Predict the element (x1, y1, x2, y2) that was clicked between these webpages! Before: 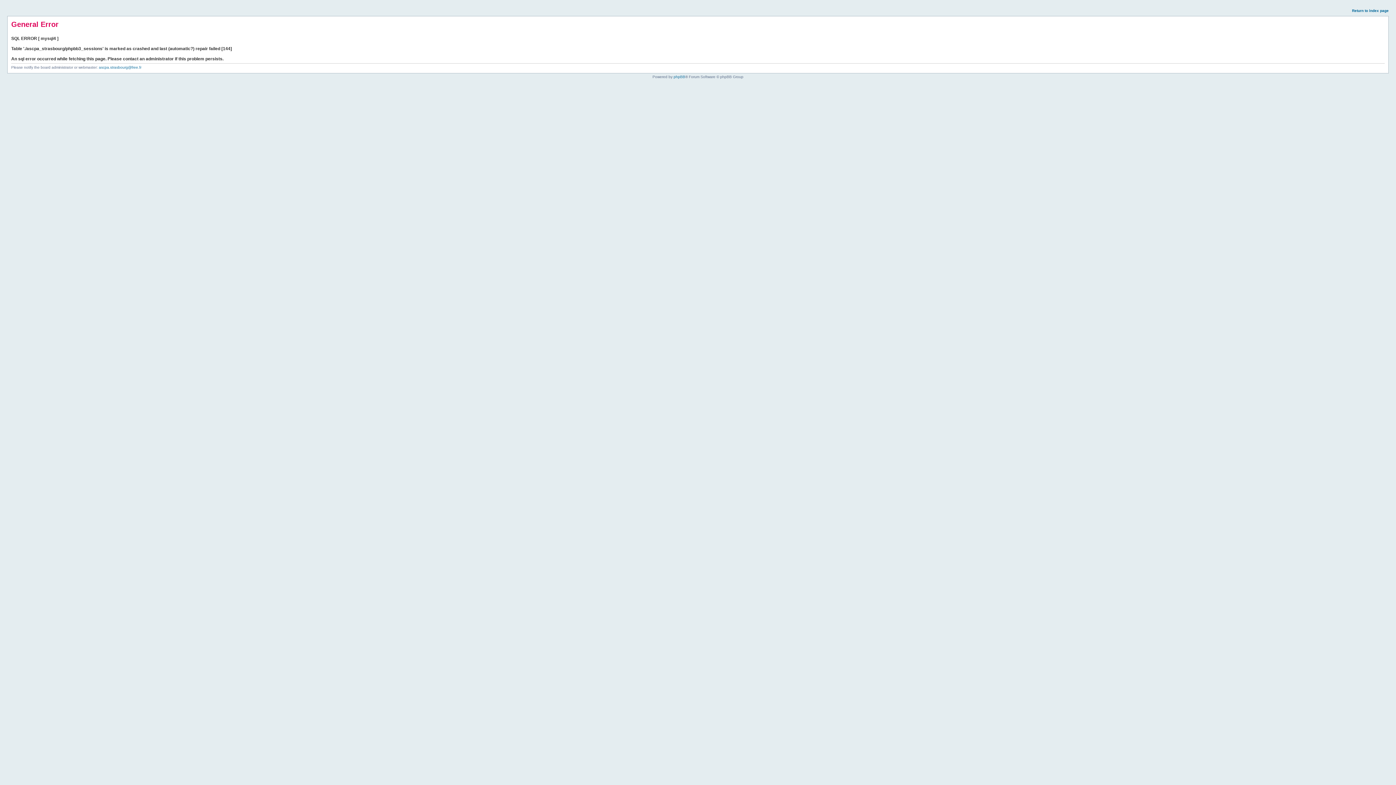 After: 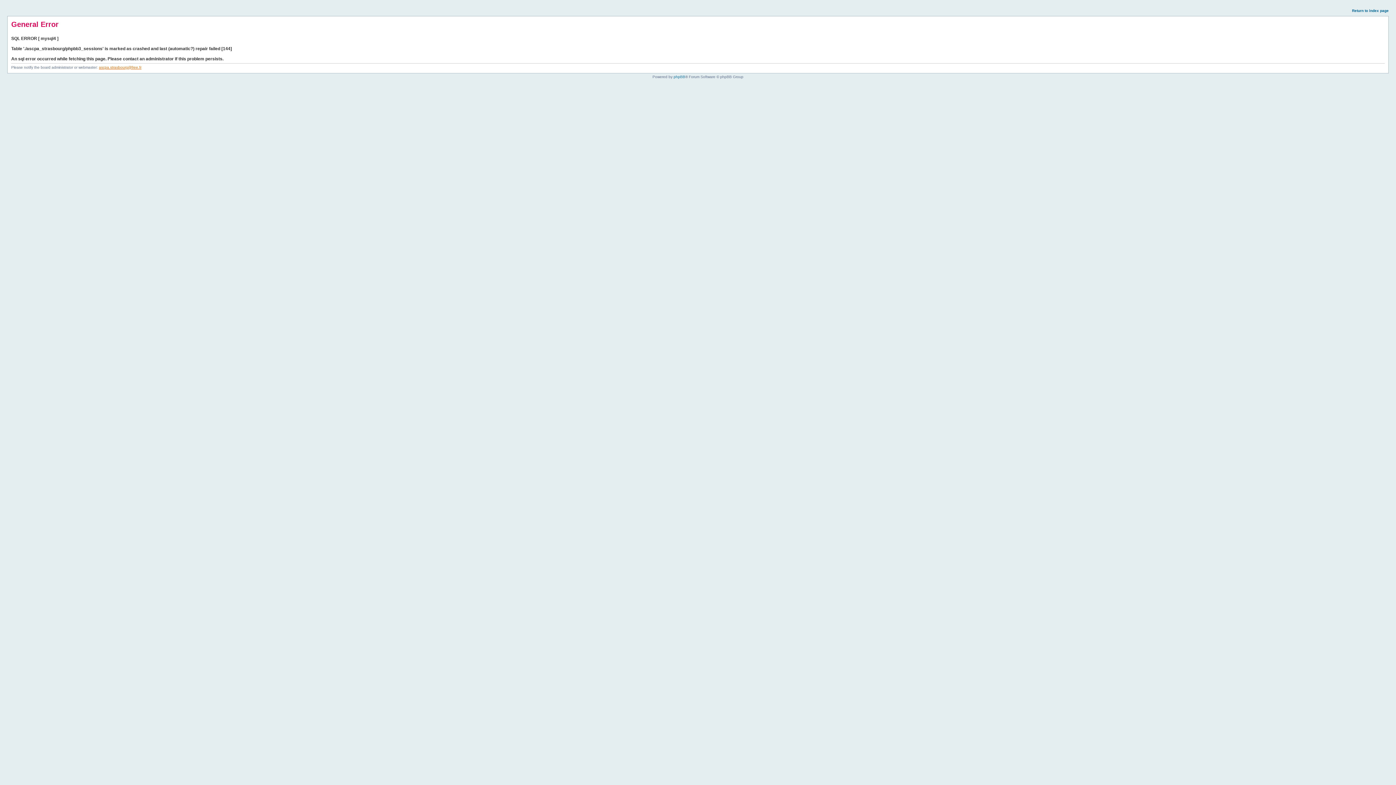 Action: bbox: (98, 65, 141, 69) label: ascpa.strasbourg@free.fr